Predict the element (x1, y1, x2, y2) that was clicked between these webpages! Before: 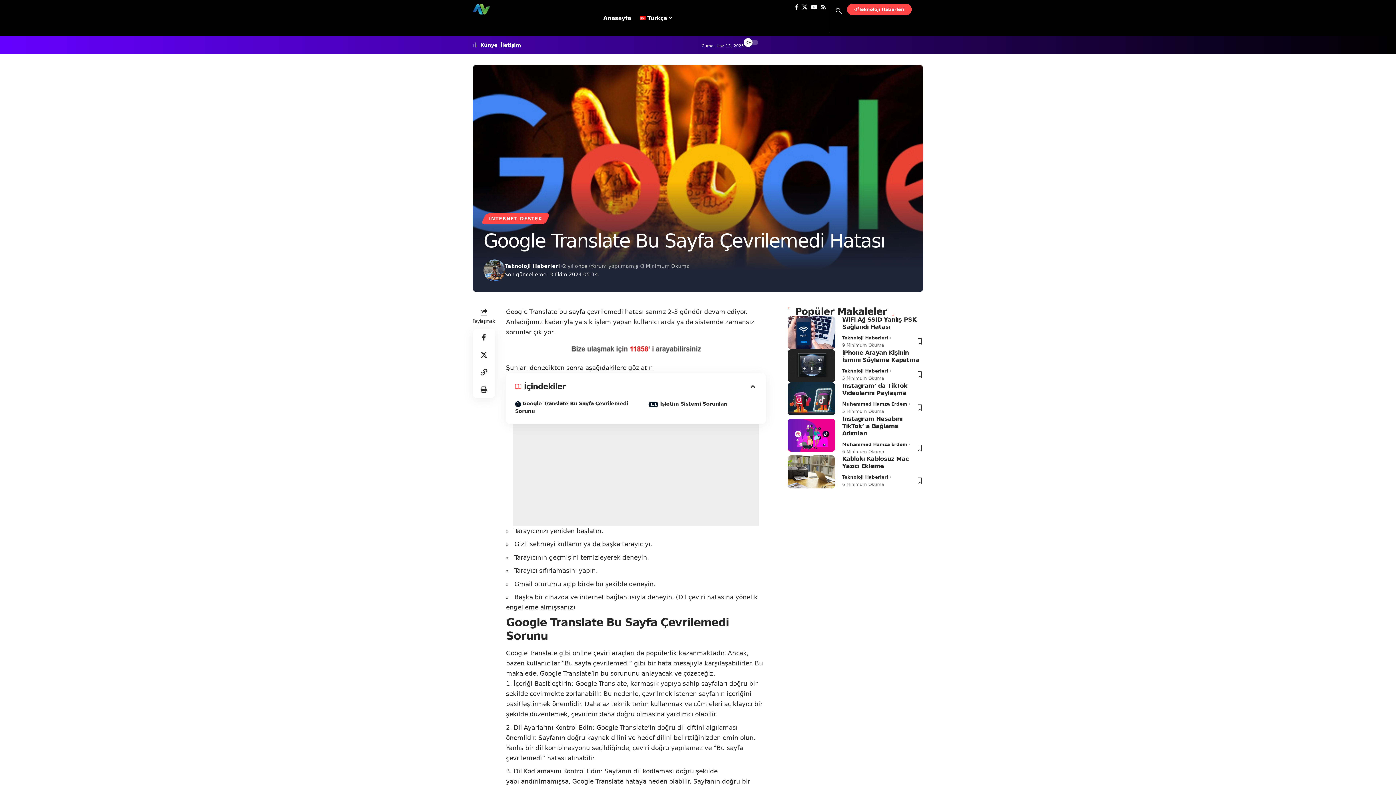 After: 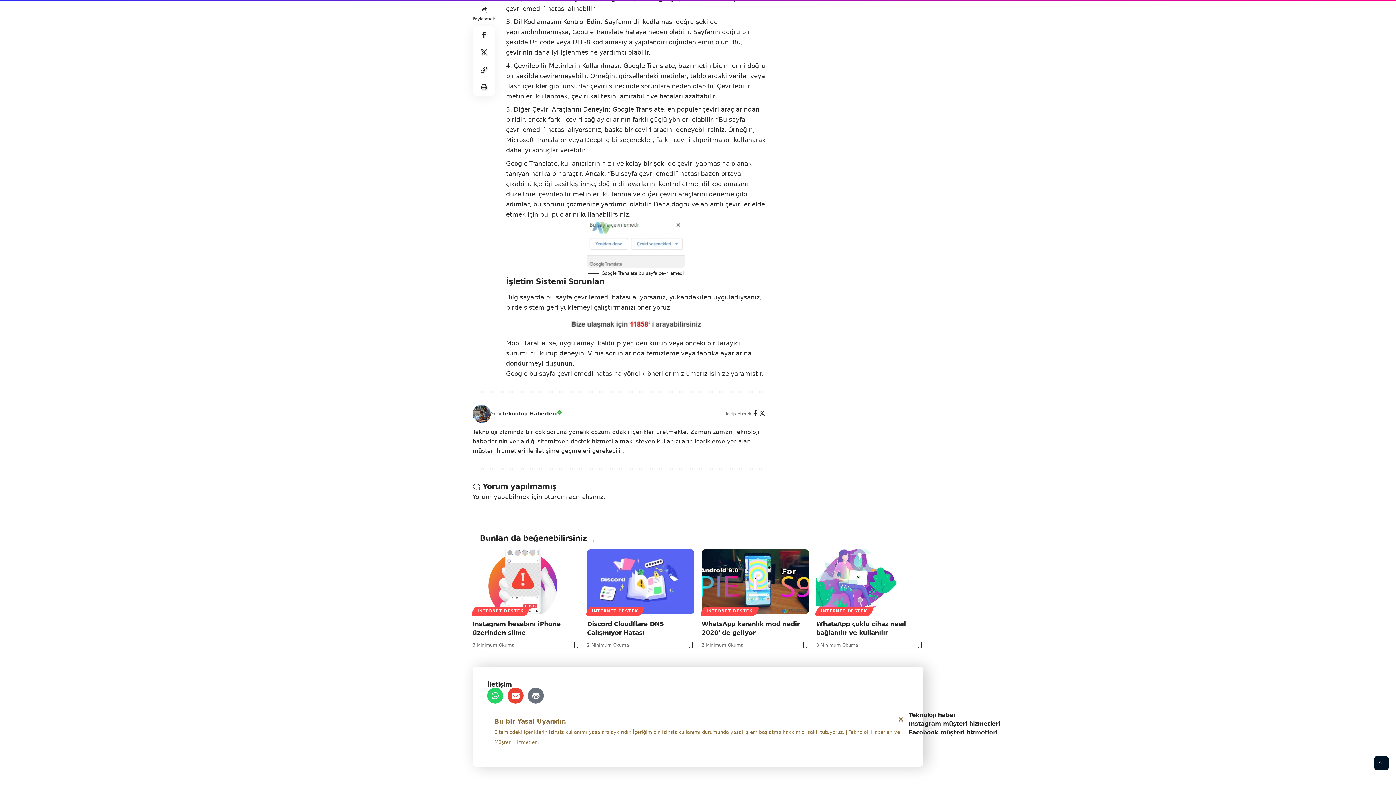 Action: label: İşletim Sistemi Sorunları bbox: (648, 397, 756, 410)